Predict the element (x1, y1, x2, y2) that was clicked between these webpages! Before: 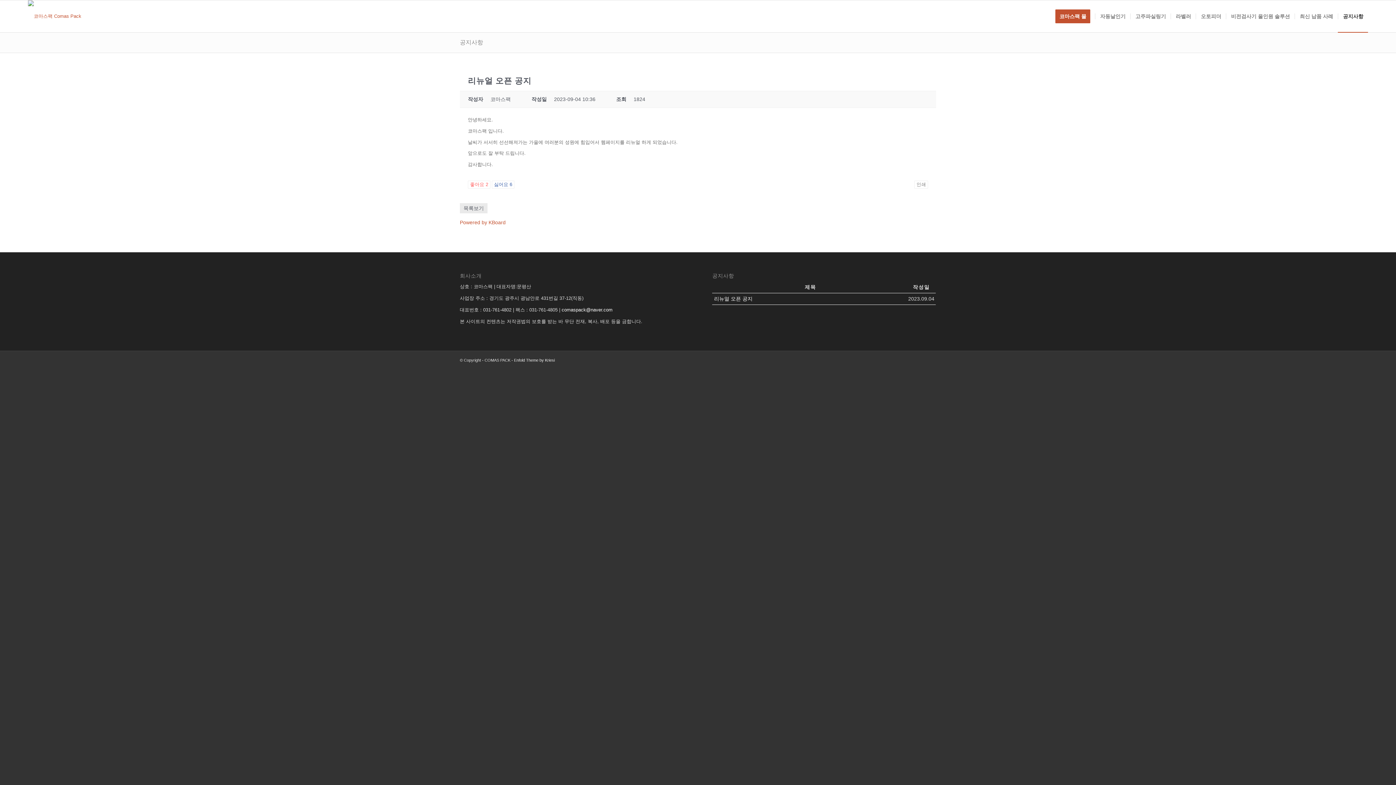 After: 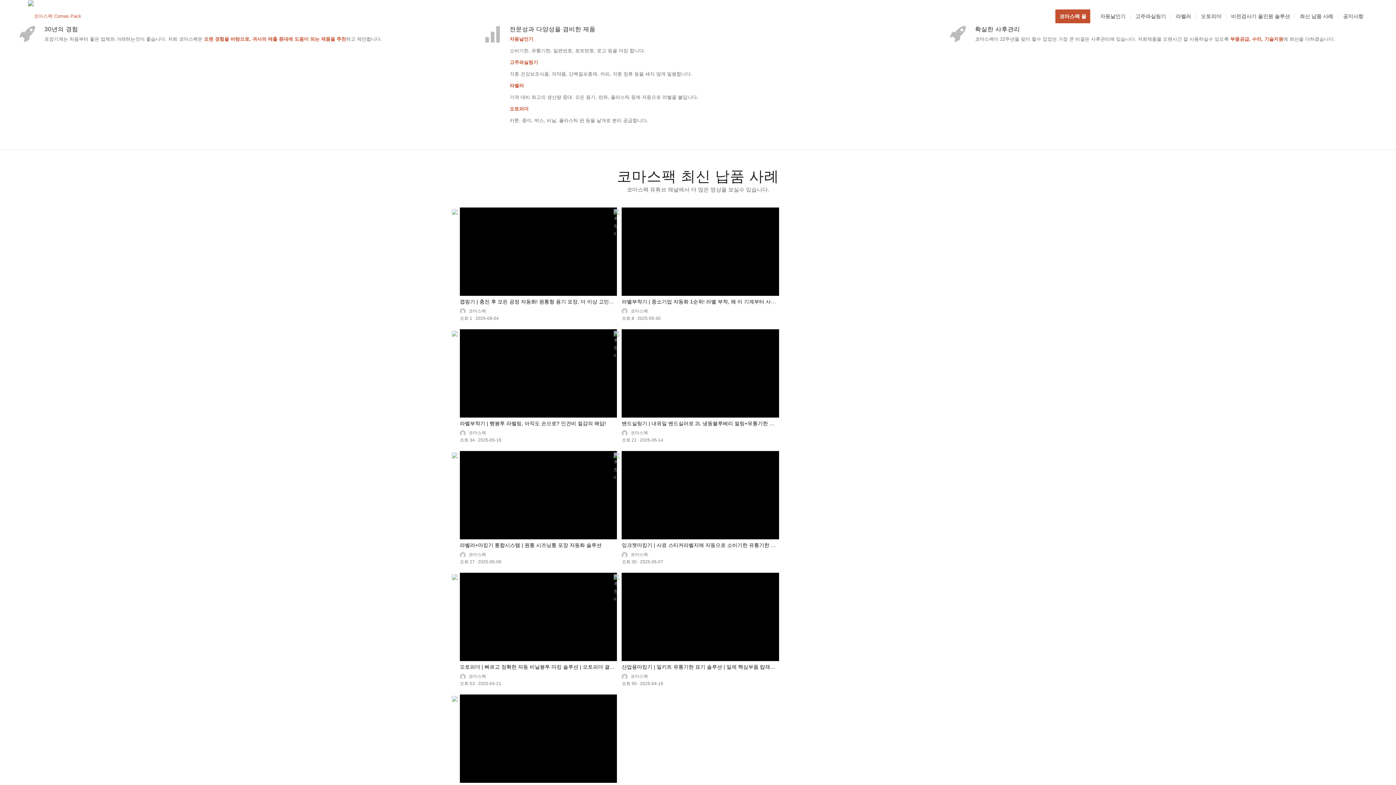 Action: label: 코마스팩 Comas Pack bbox: (27, 0, 81, 32)